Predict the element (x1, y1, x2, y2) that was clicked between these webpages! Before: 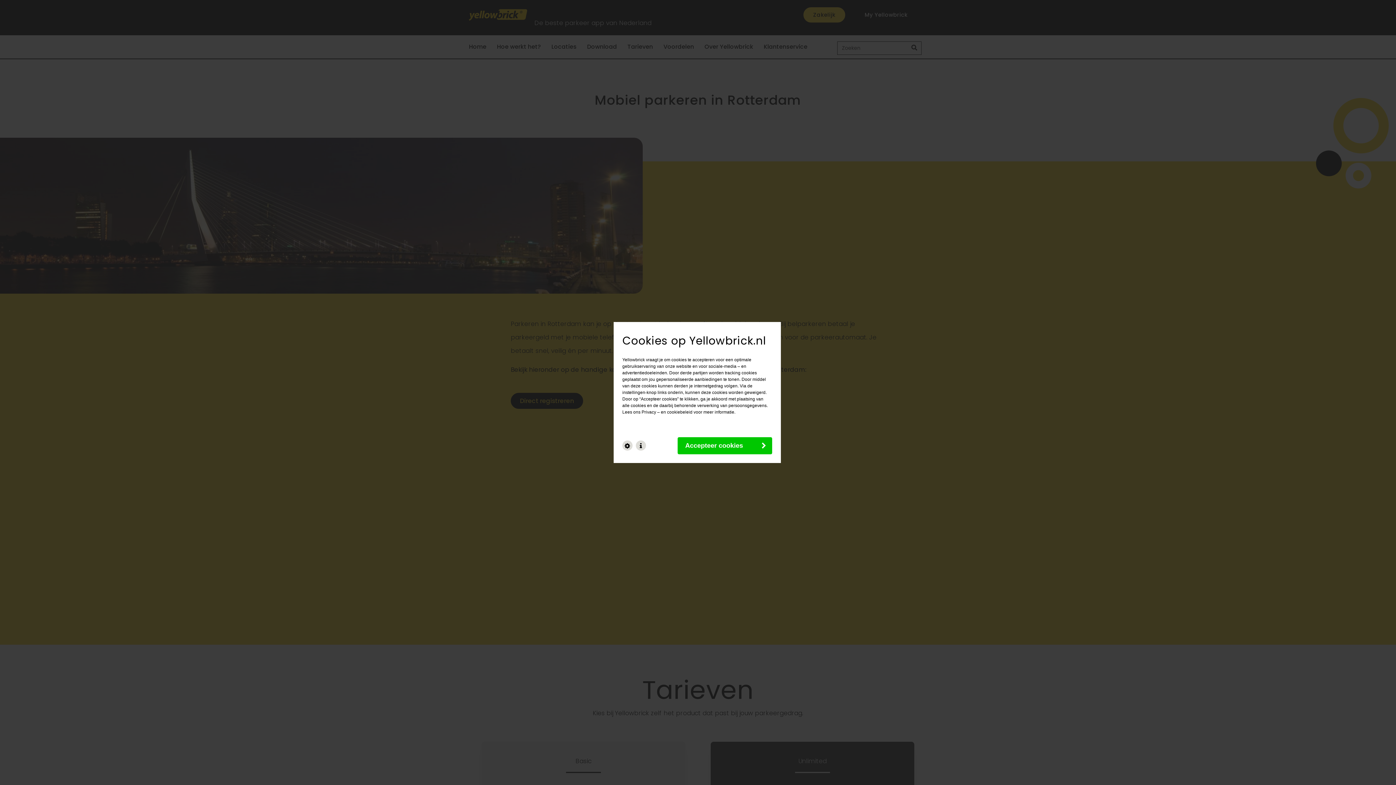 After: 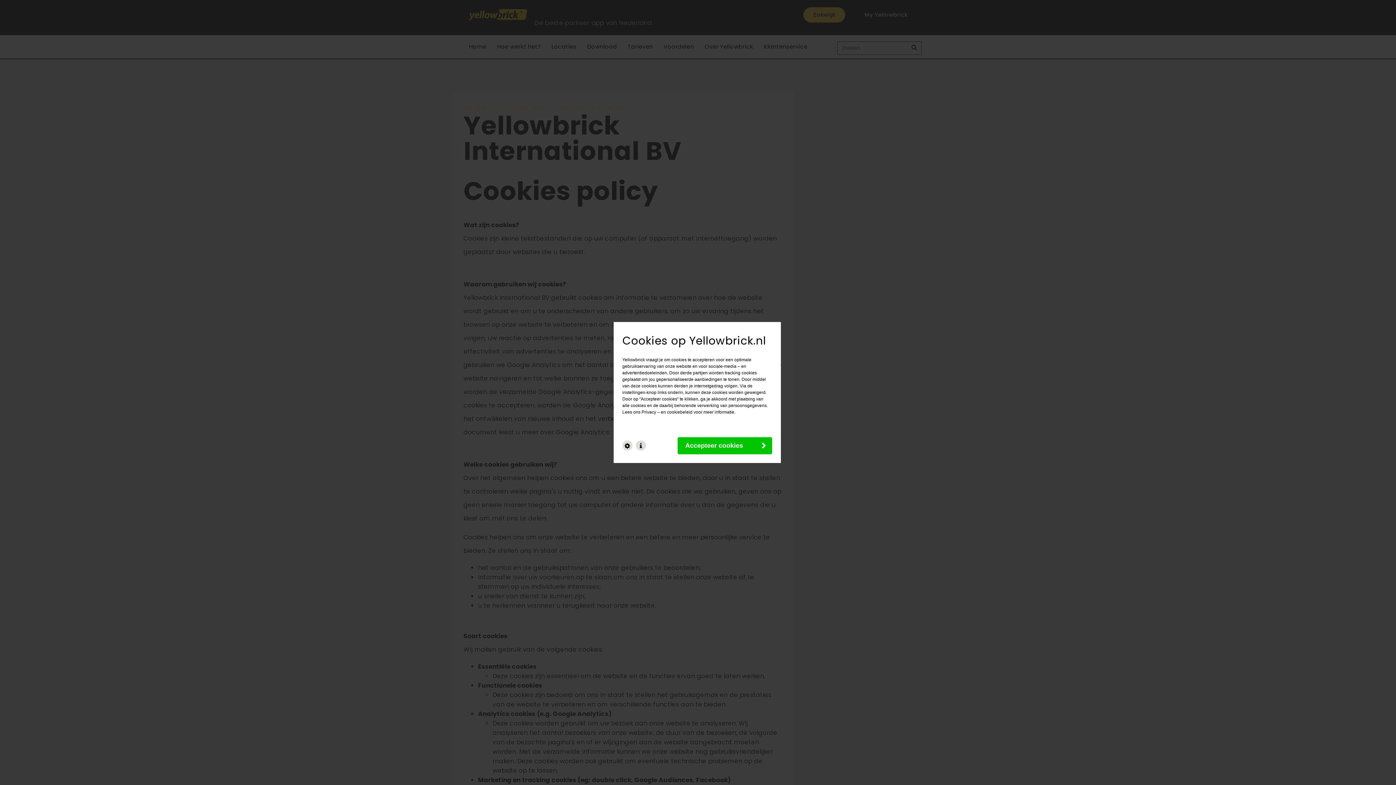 Action: bbox: (635, 440, 646, 450)